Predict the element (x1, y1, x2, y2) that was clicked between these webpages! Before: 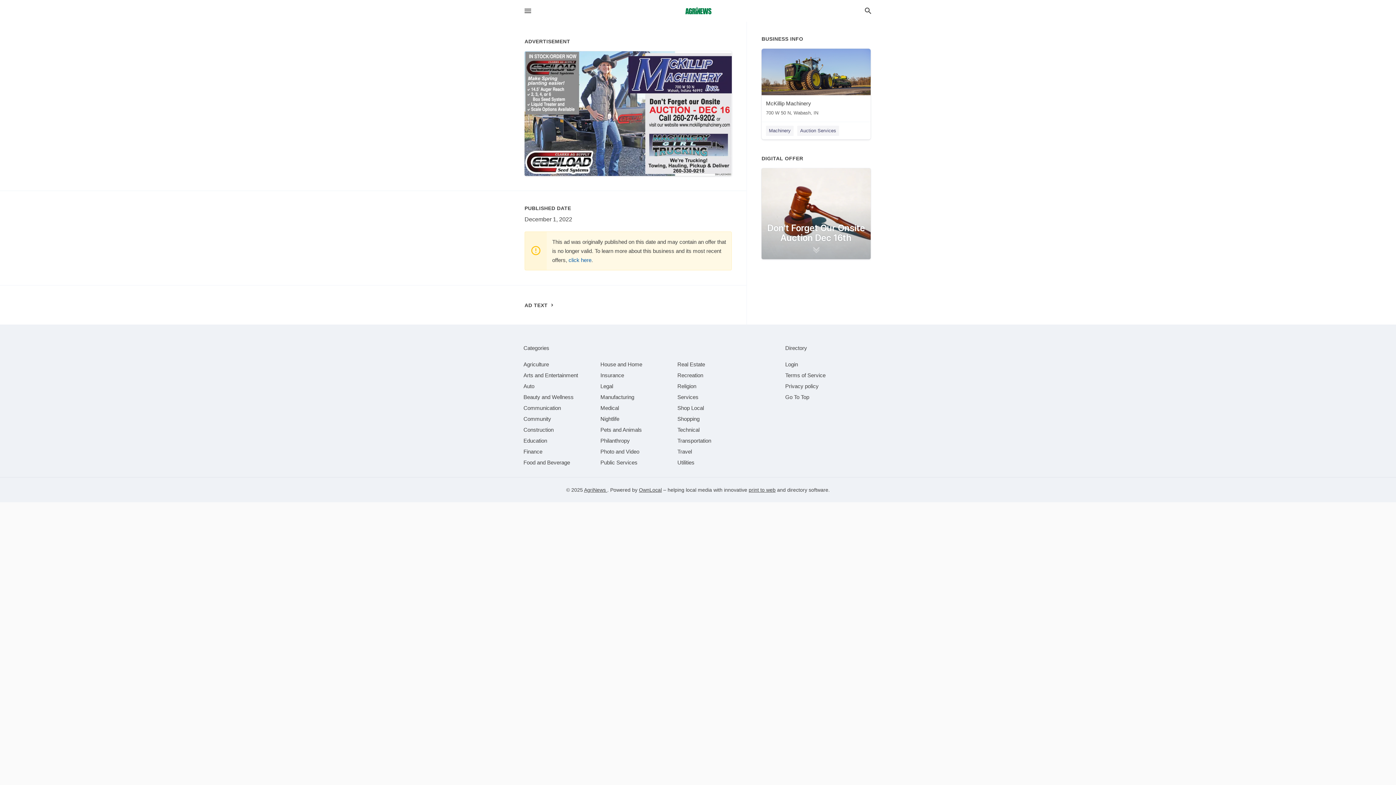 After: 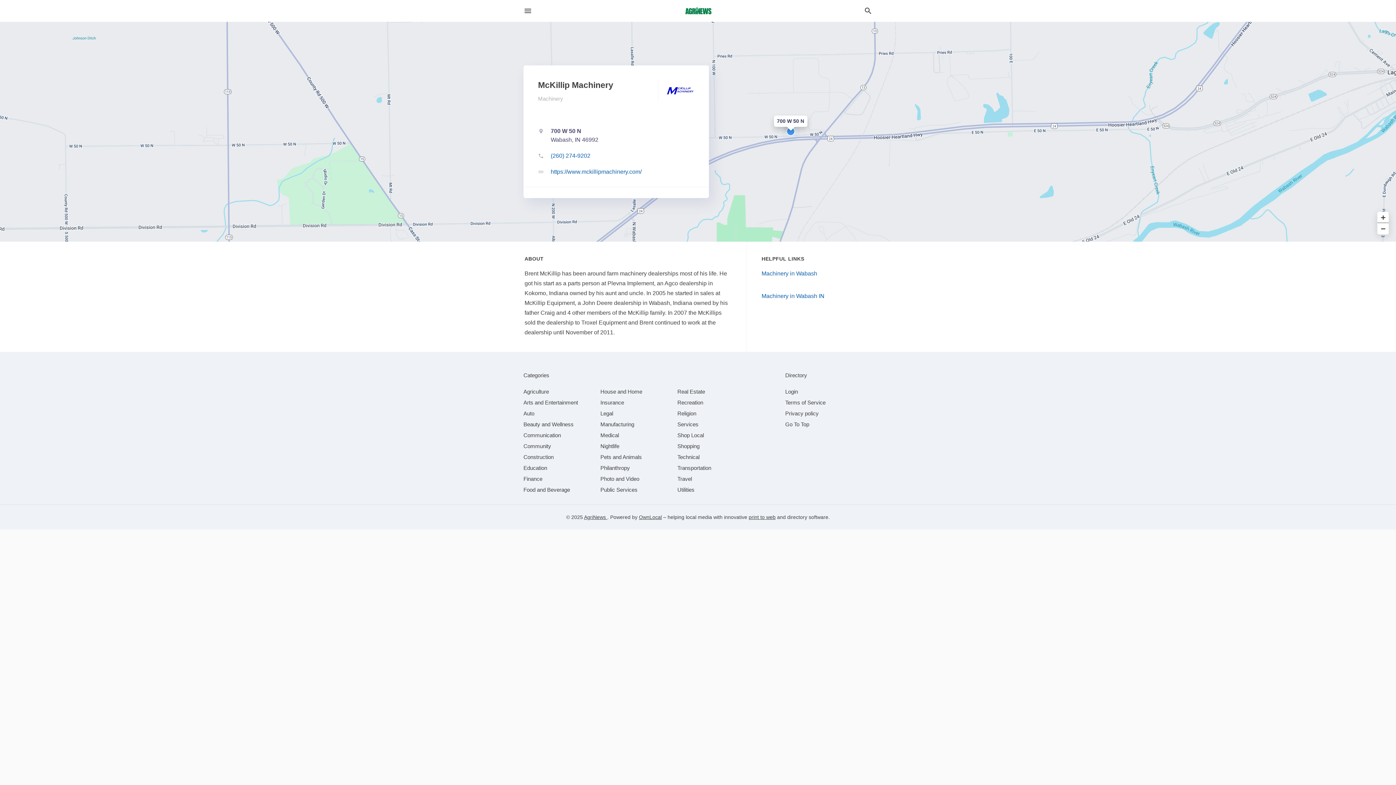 Action: label: click here bbox: (568, 256, 591, 263)